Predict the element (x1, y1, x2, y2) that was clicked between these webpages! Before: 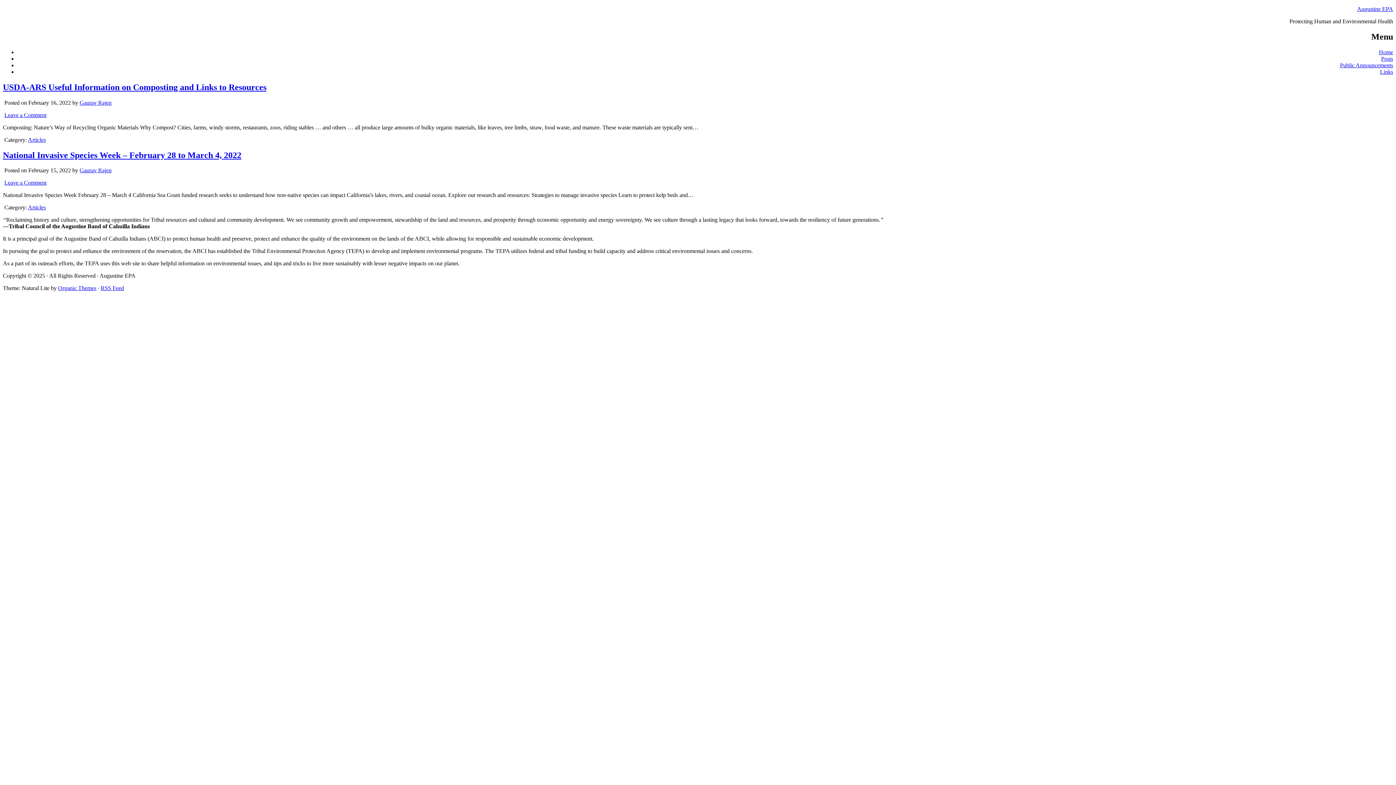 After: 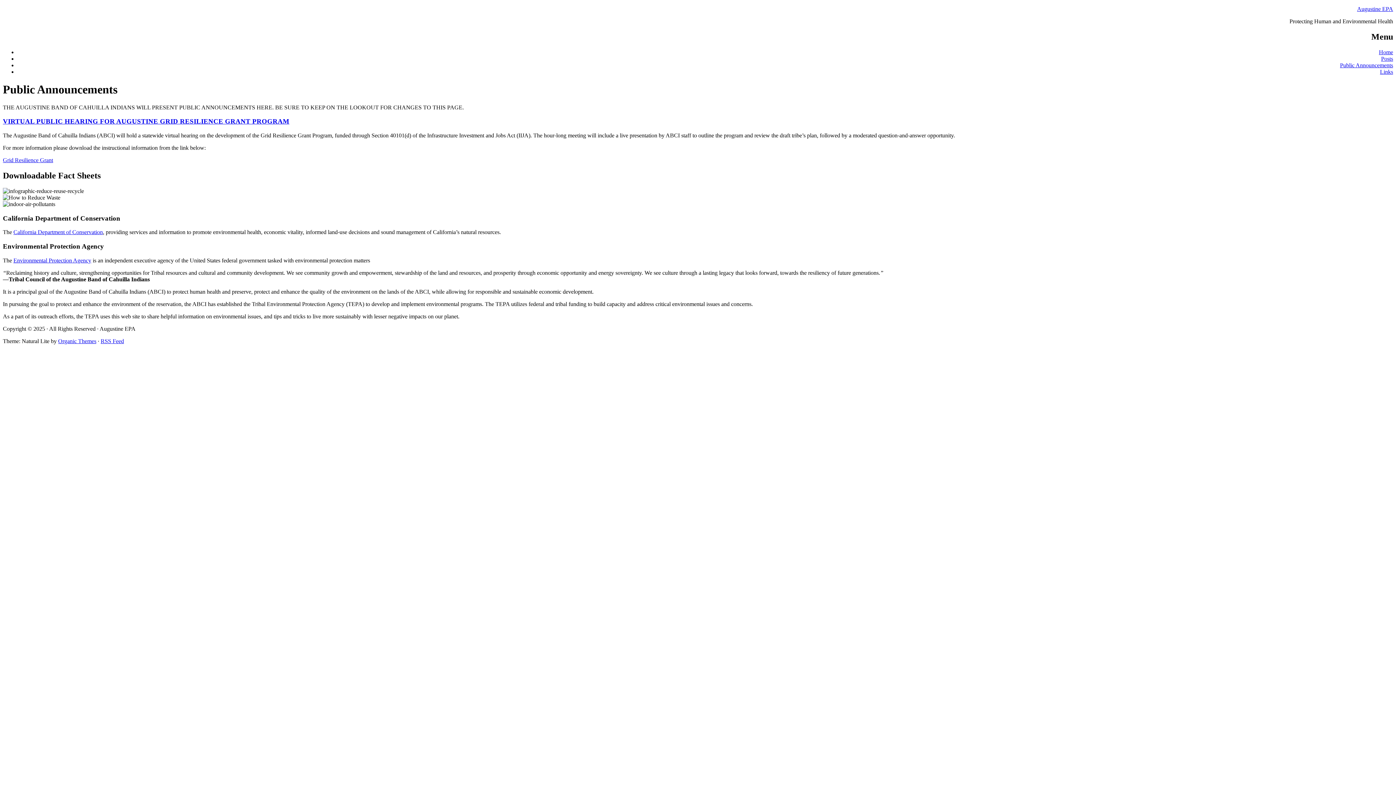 Action: bbox: (1340, 62, 1393, 68) label: Public Announcements